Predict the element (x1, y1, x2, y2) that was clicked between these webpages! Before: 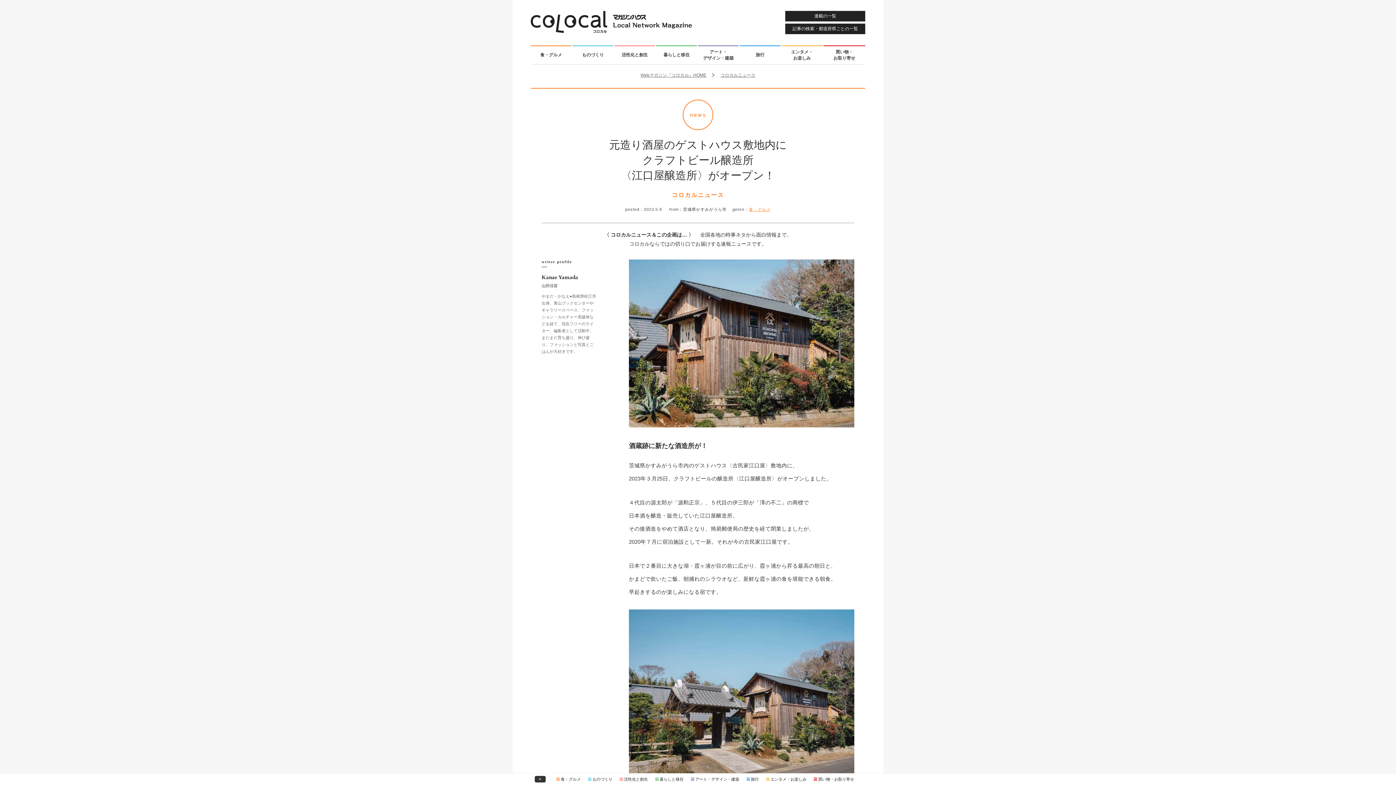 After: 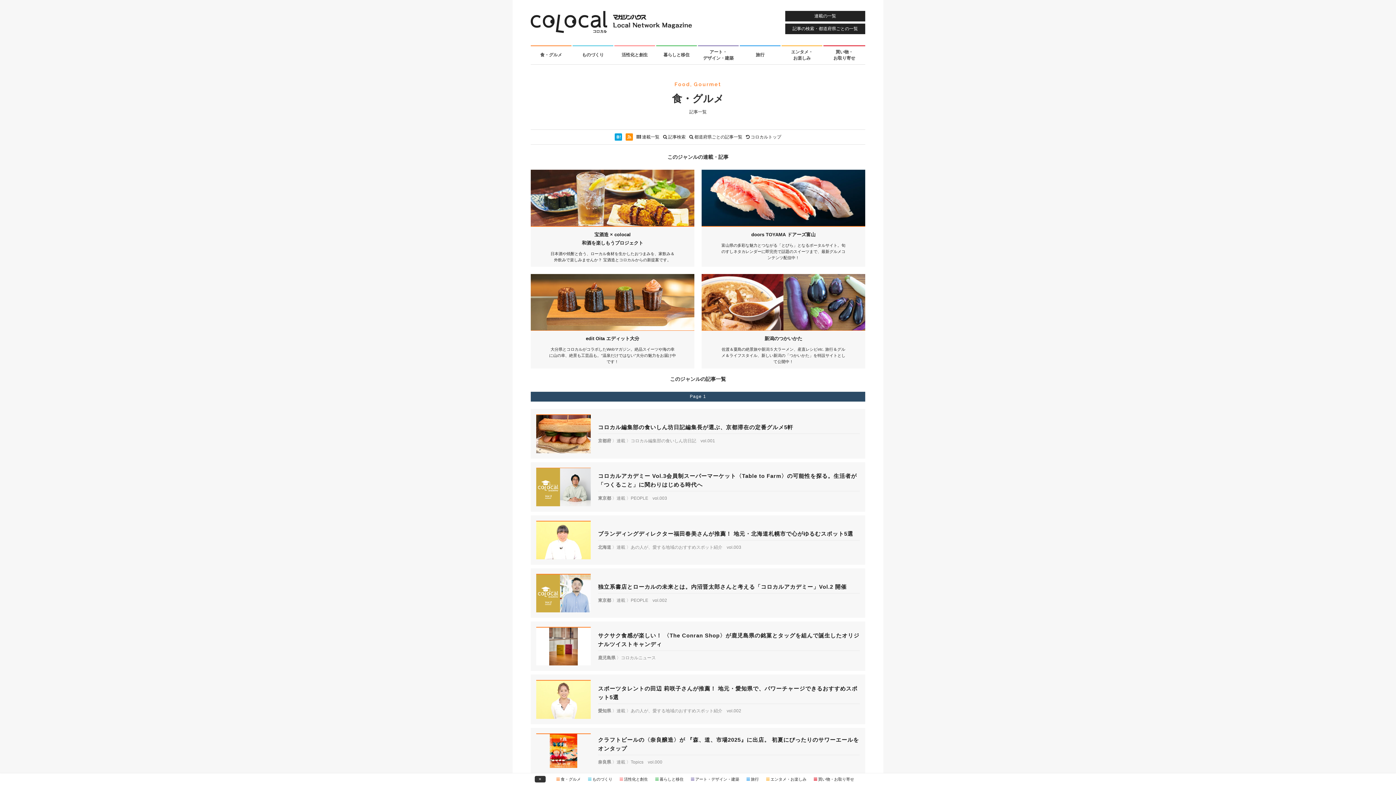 Action: bbox: (560, 777, 580, 781) label: 食・グルメ